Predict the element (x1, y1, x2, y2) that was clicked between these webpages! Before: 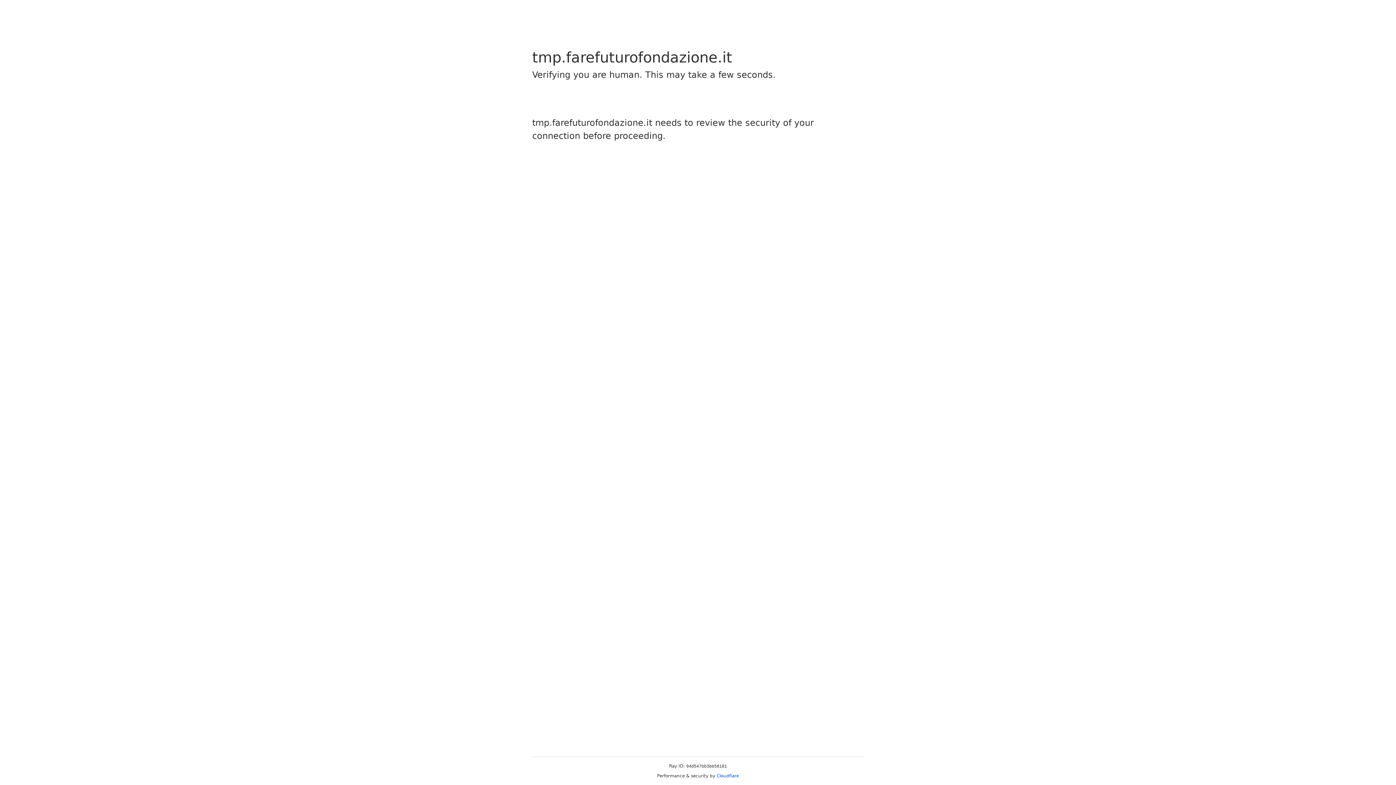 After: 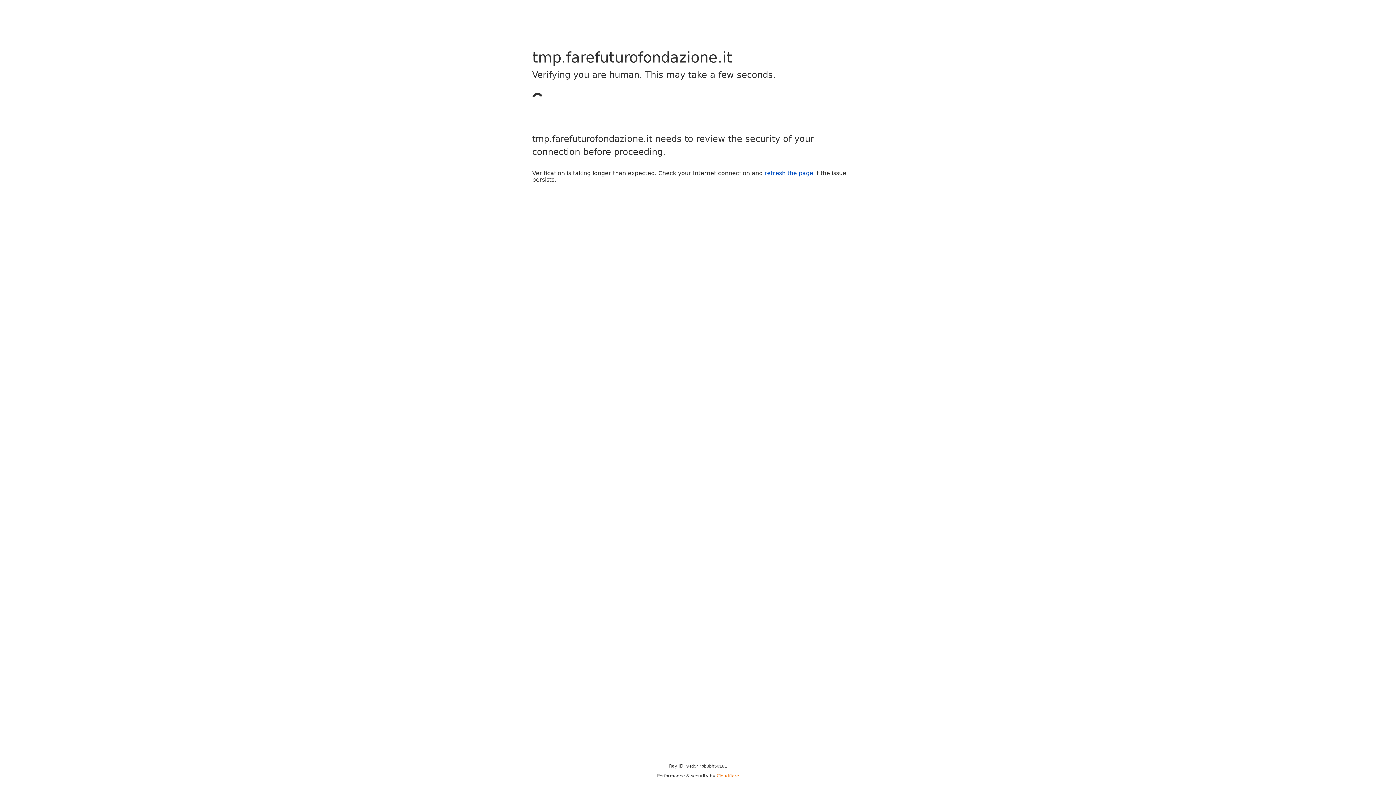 Action: bbox: (716, 773, 739, 778) label: Cloudflare